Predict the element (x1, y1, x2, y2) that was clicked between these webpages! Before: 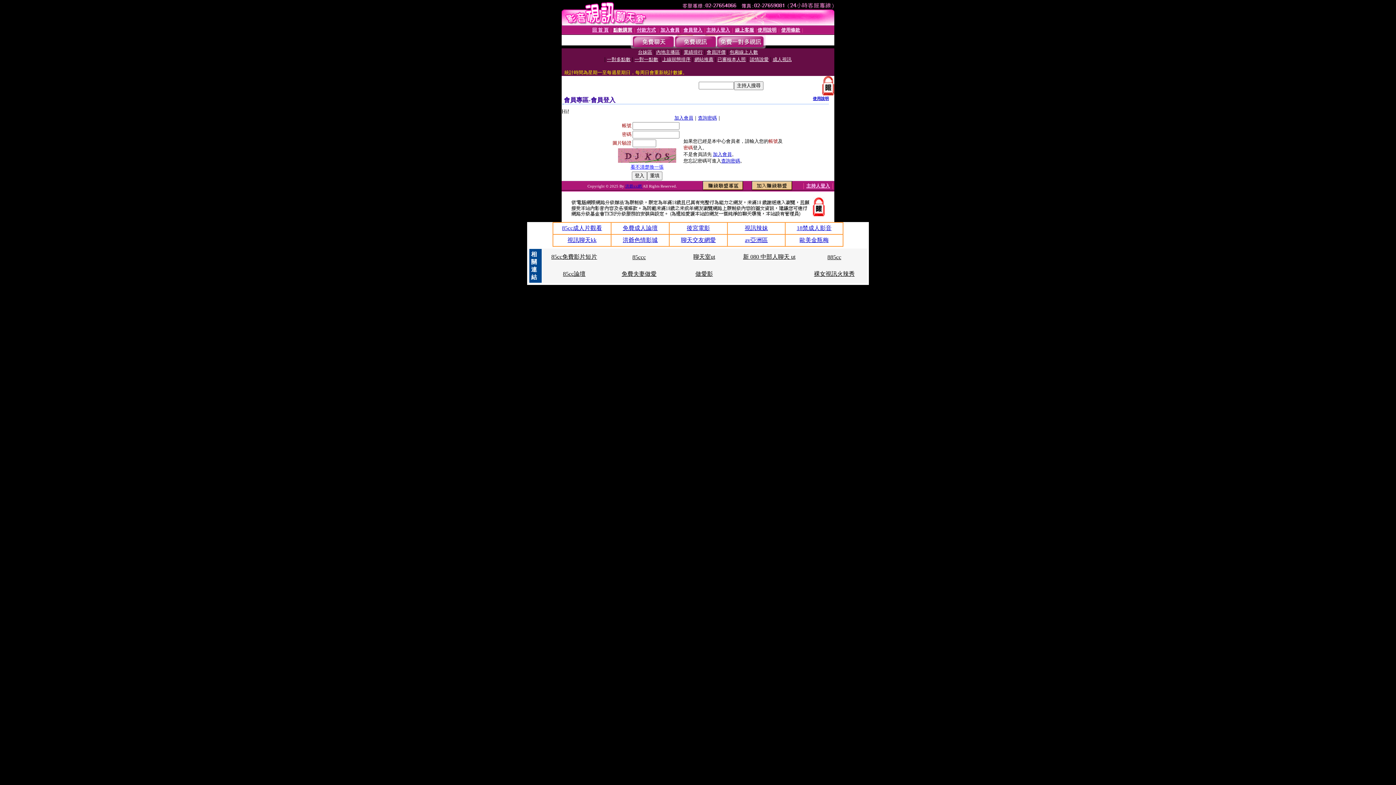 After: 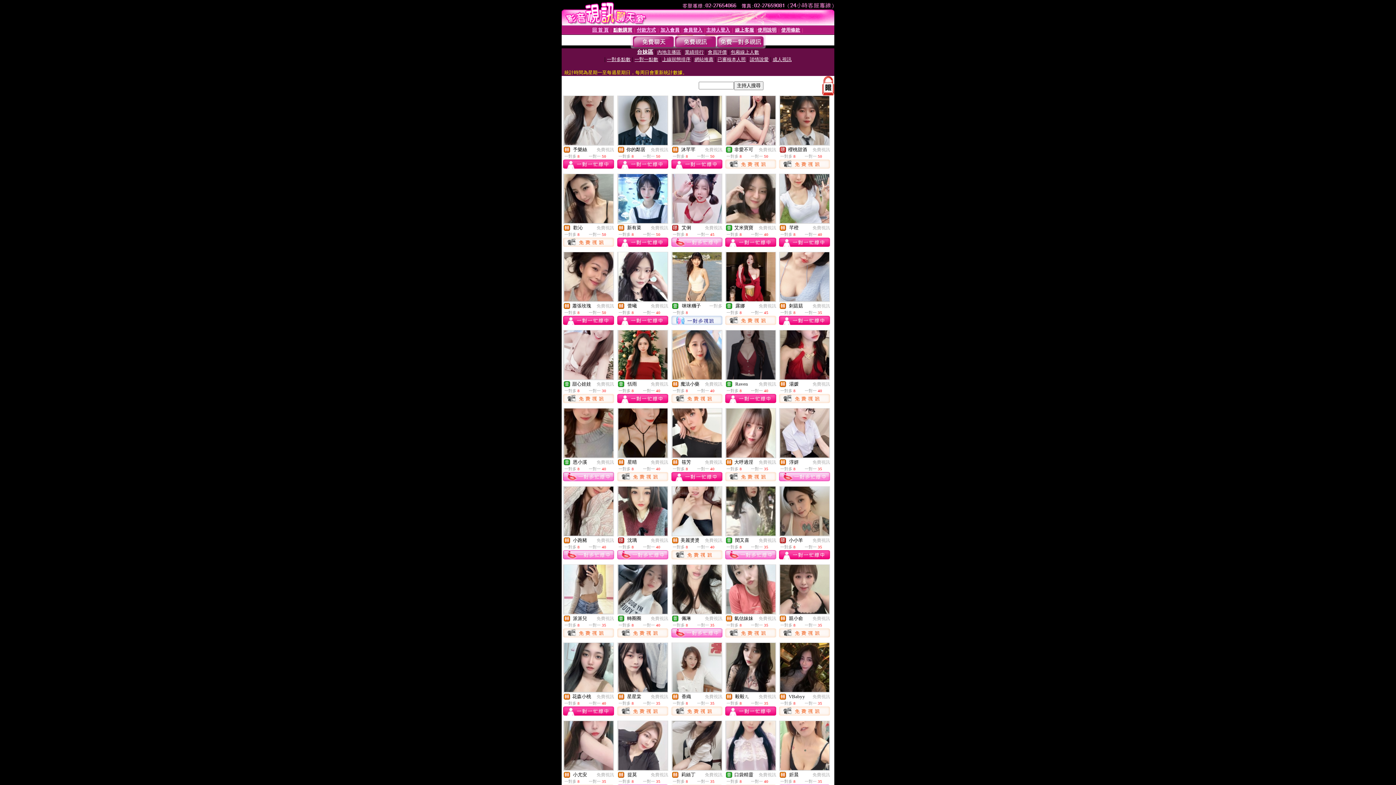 Action: label: 台妹區 bbox: (638, 49, 652, 54)